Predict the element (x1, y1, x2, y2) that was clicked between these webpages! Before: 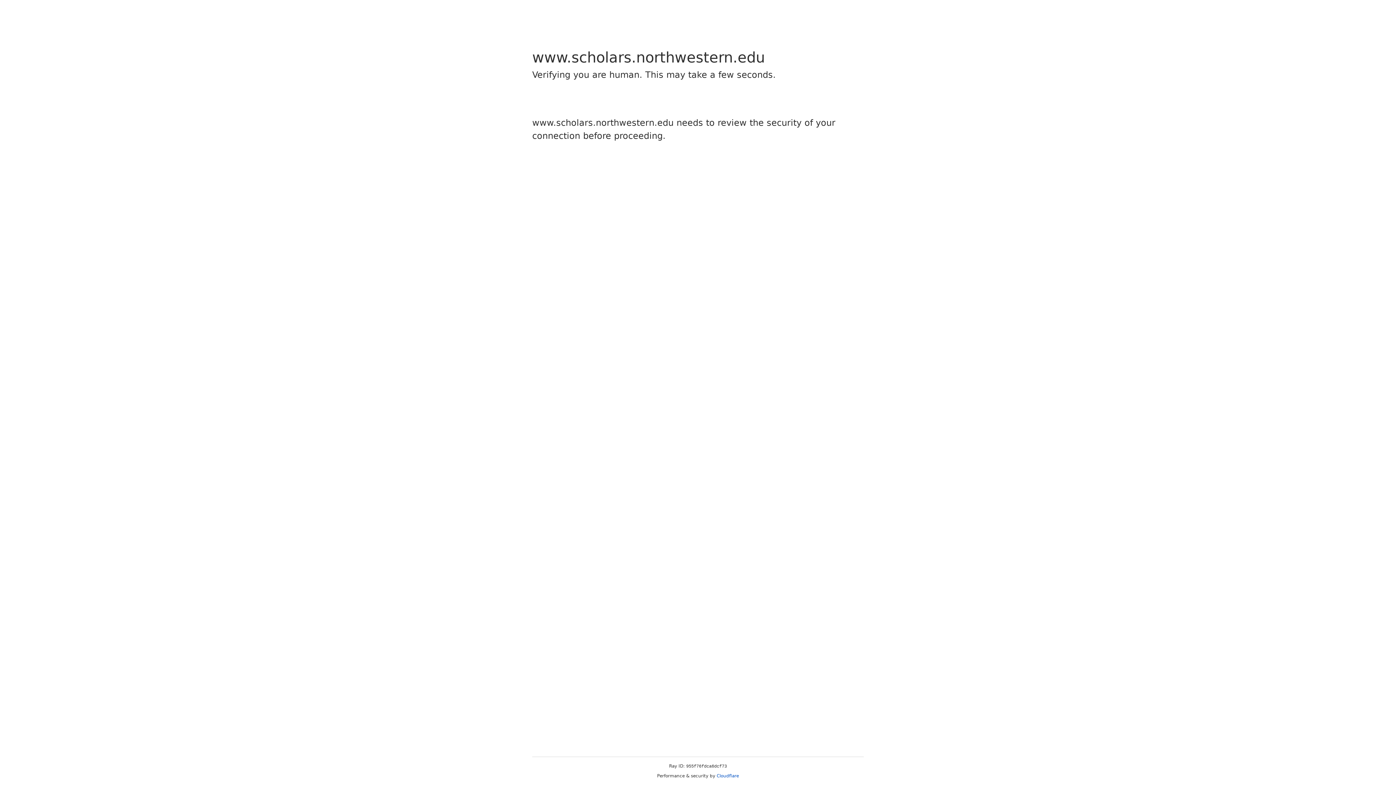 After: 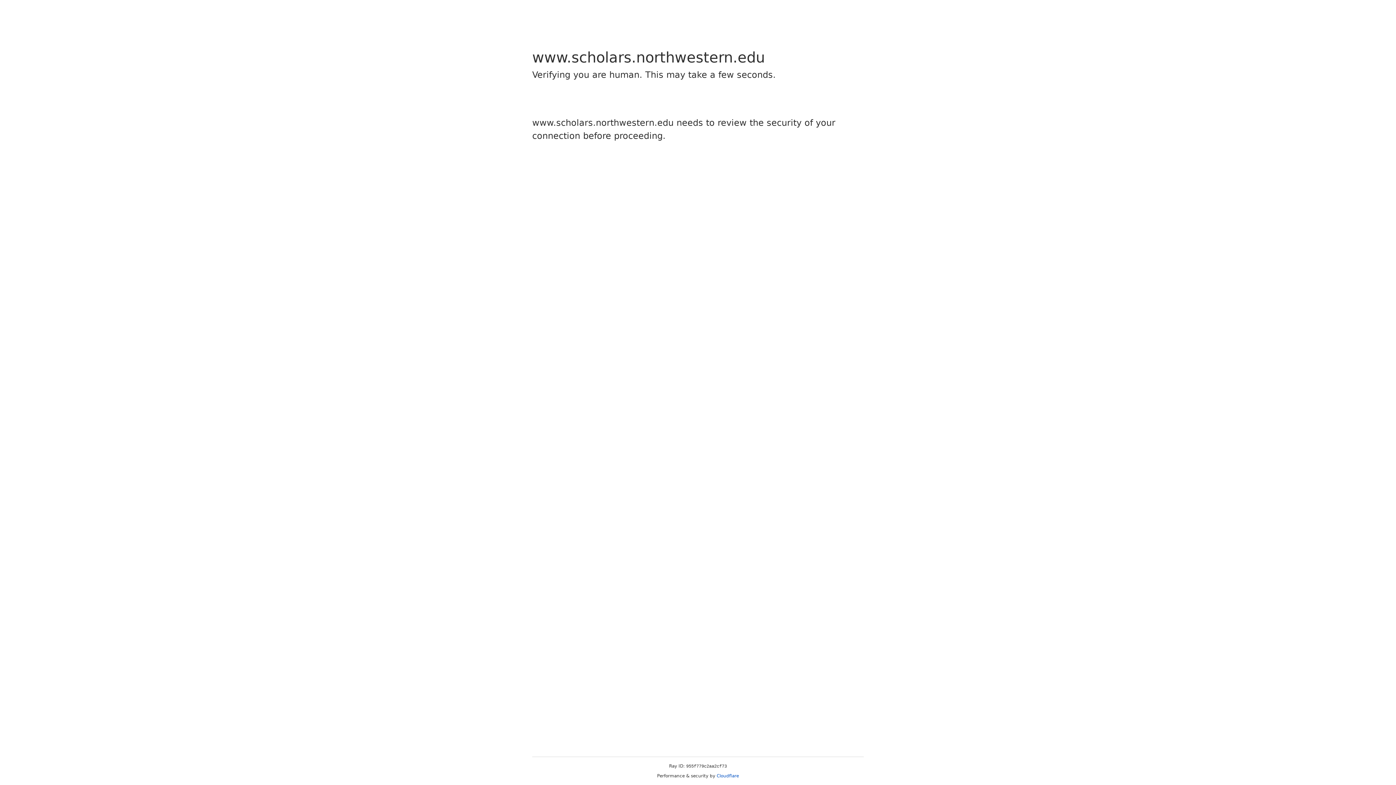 Action: bbox: (716, 773, 739, 778) label: Cloudflare